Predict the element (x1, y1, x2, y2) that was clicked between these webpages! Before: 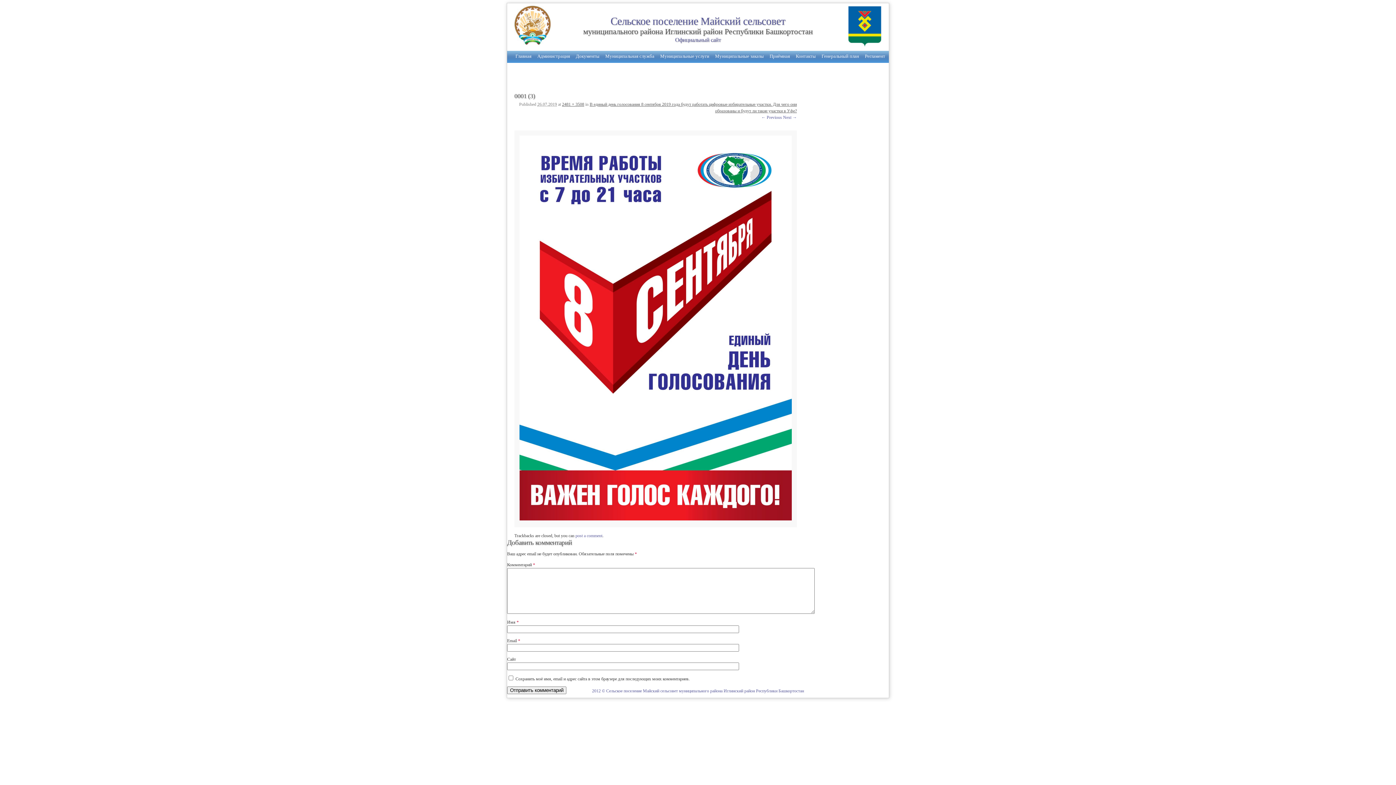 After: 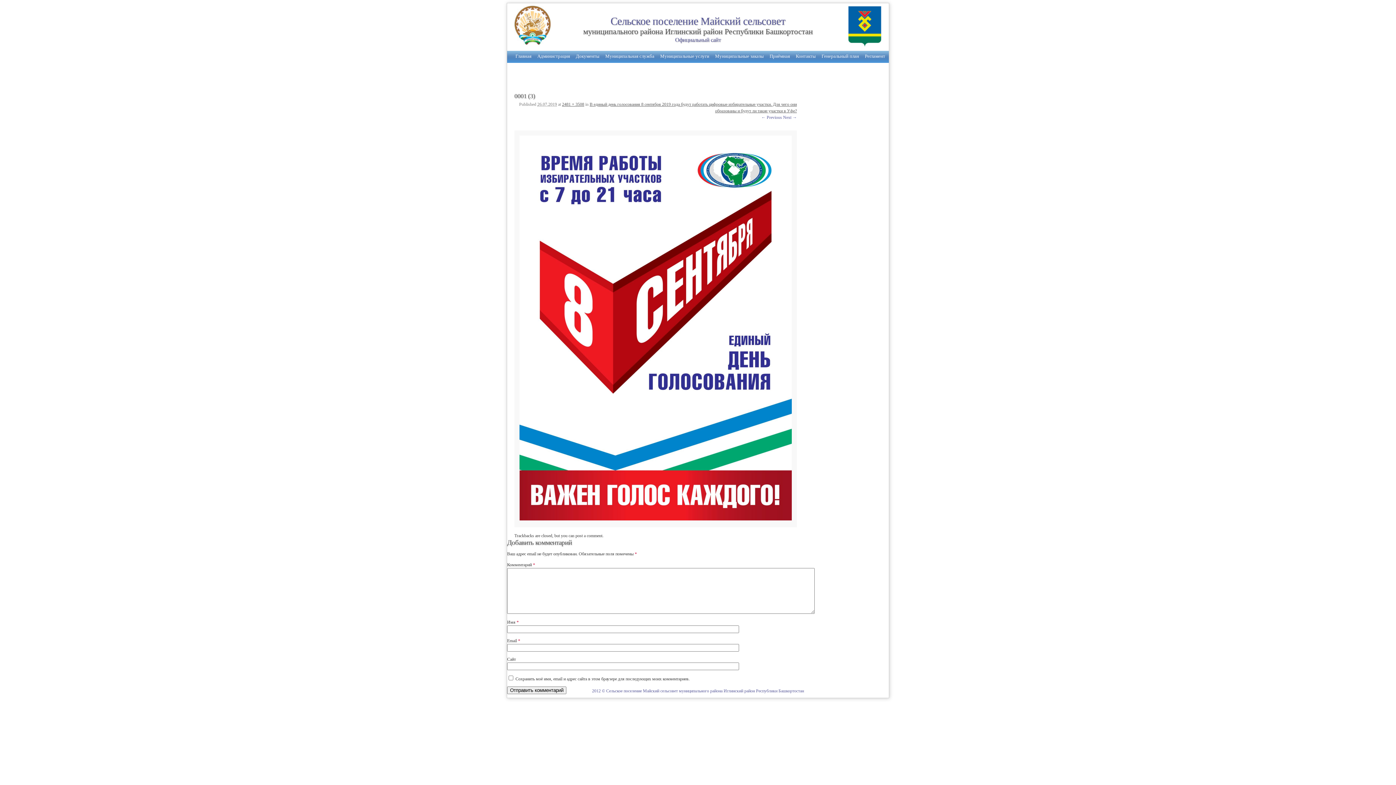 Action: label: post a comment bbox: (575, 533, 602, 538)